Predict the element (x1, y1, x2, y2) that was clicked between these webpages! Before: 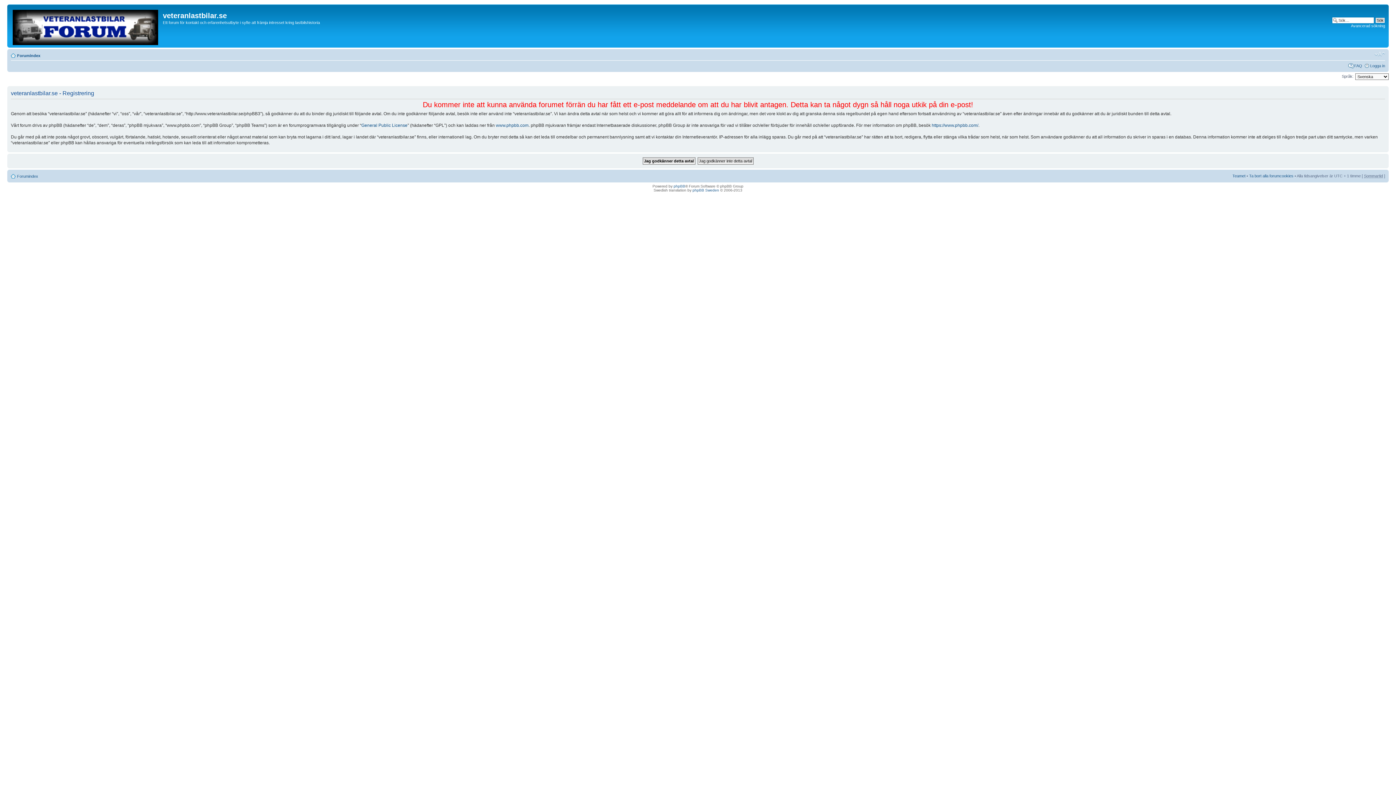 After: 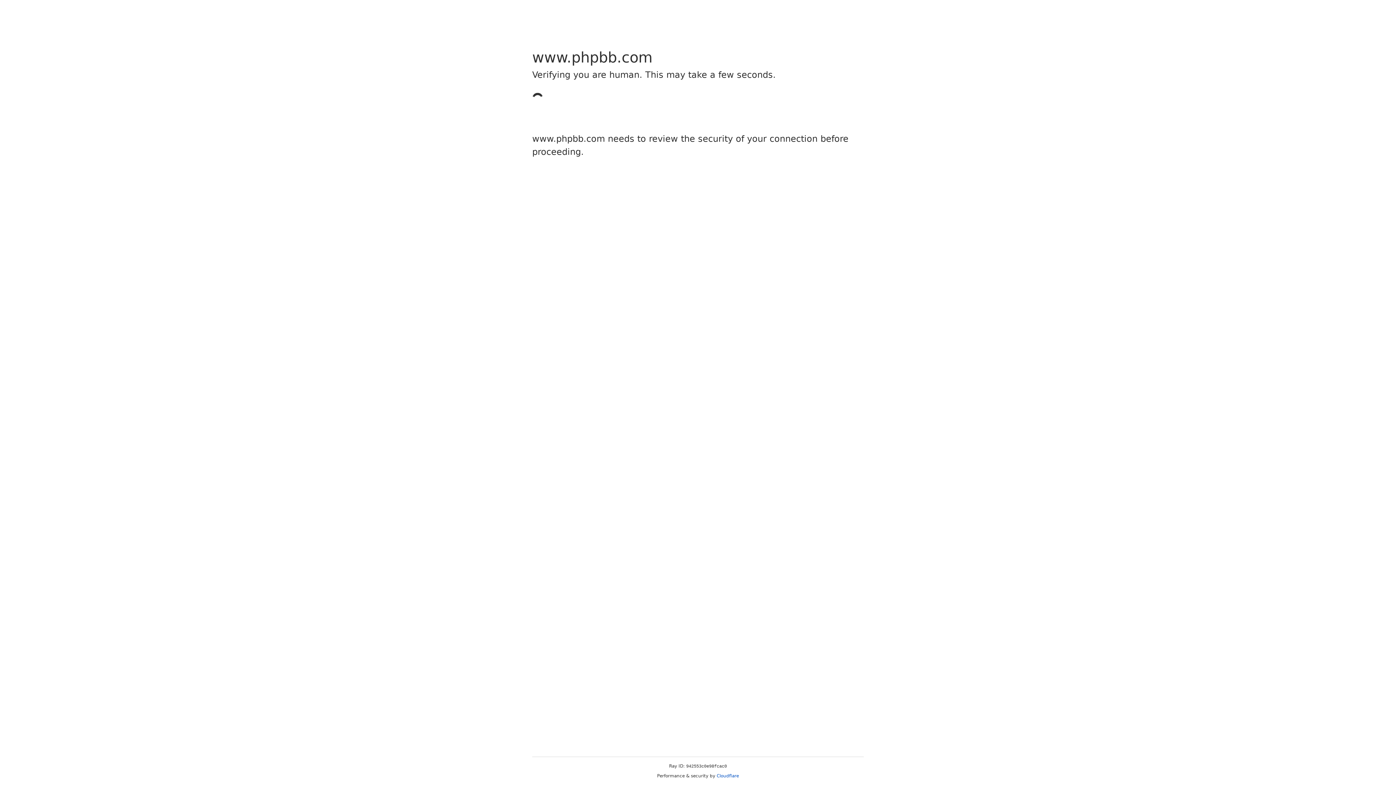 Action: bbox: (673, 184, 685, 188) label: phpBB